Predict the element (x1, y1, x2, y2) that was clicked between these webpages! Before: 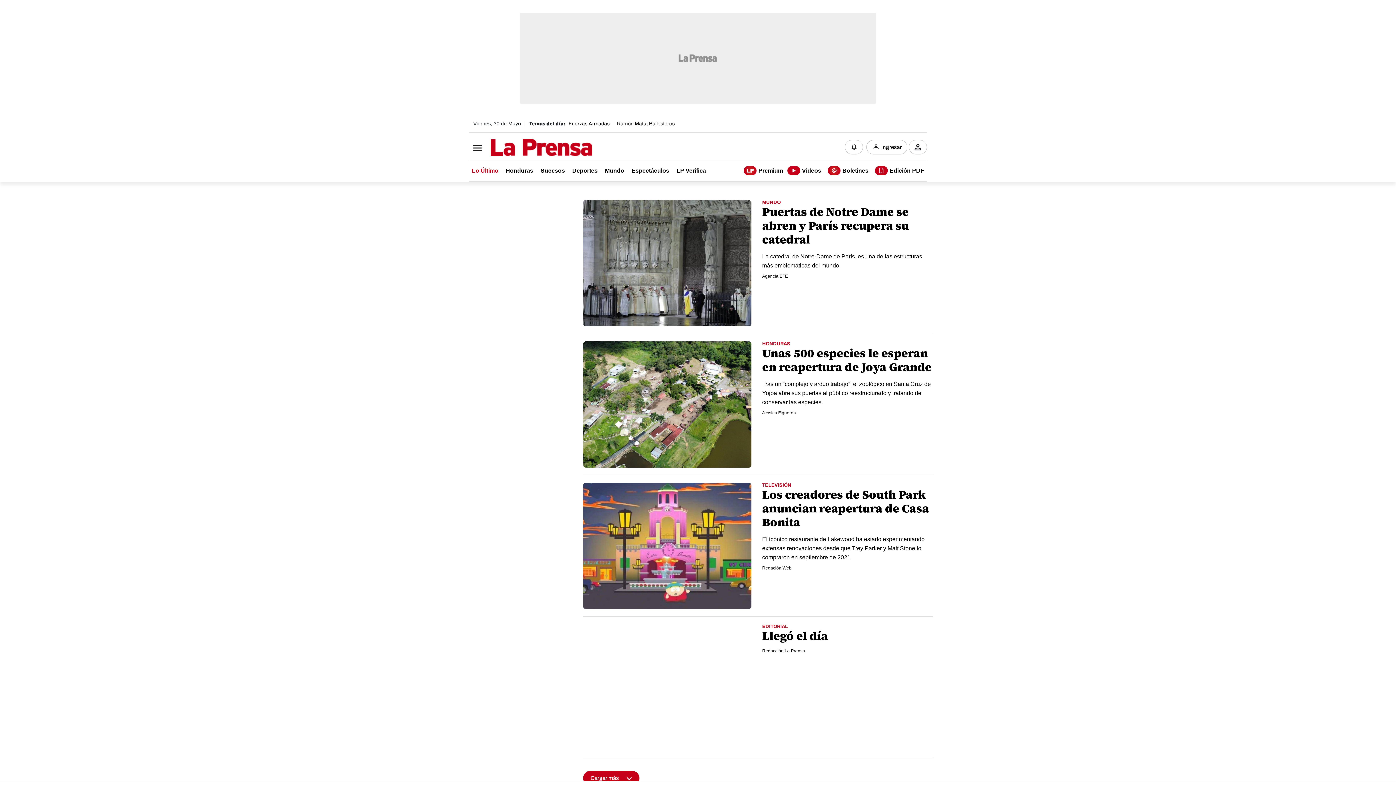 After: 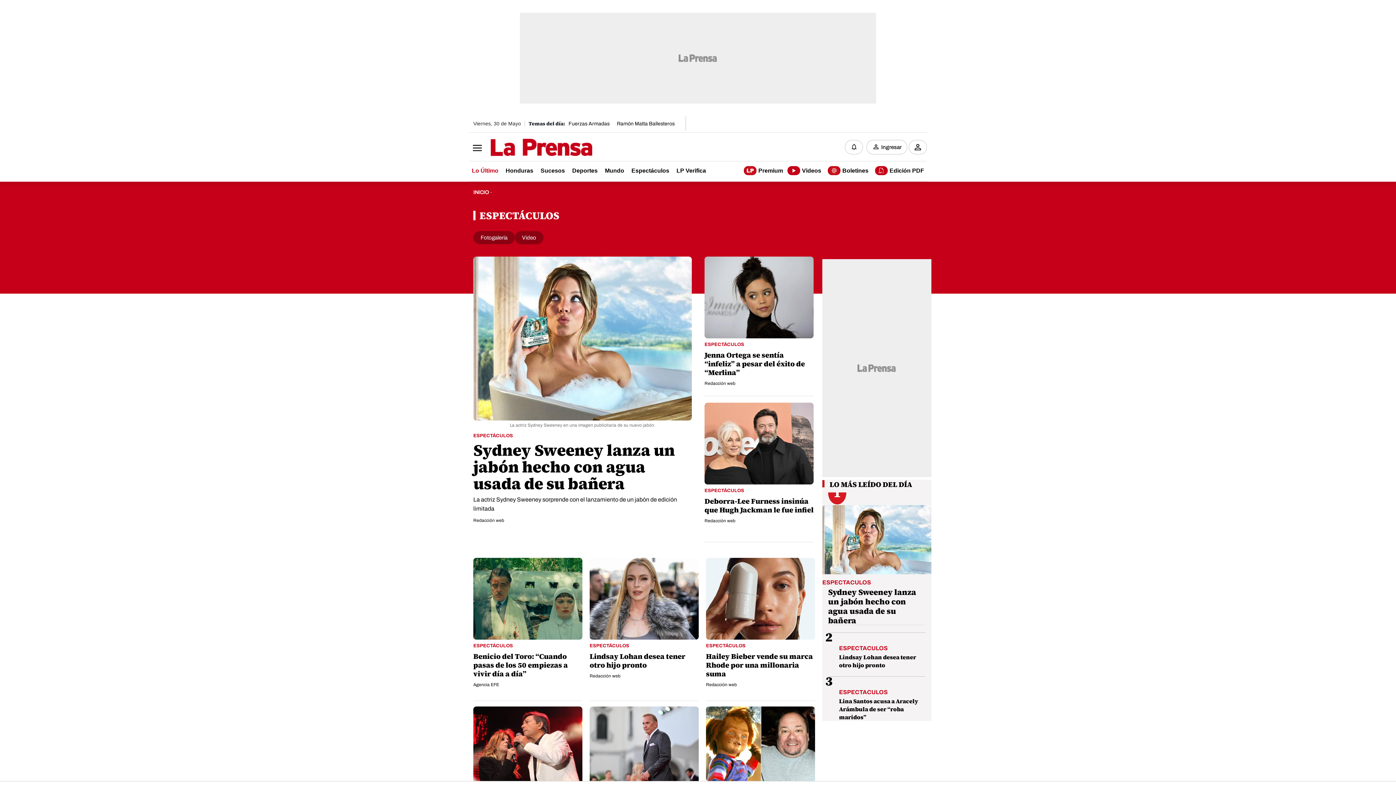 Action: label:  Espectáculos  bbox: (628, 163, 672, 178)